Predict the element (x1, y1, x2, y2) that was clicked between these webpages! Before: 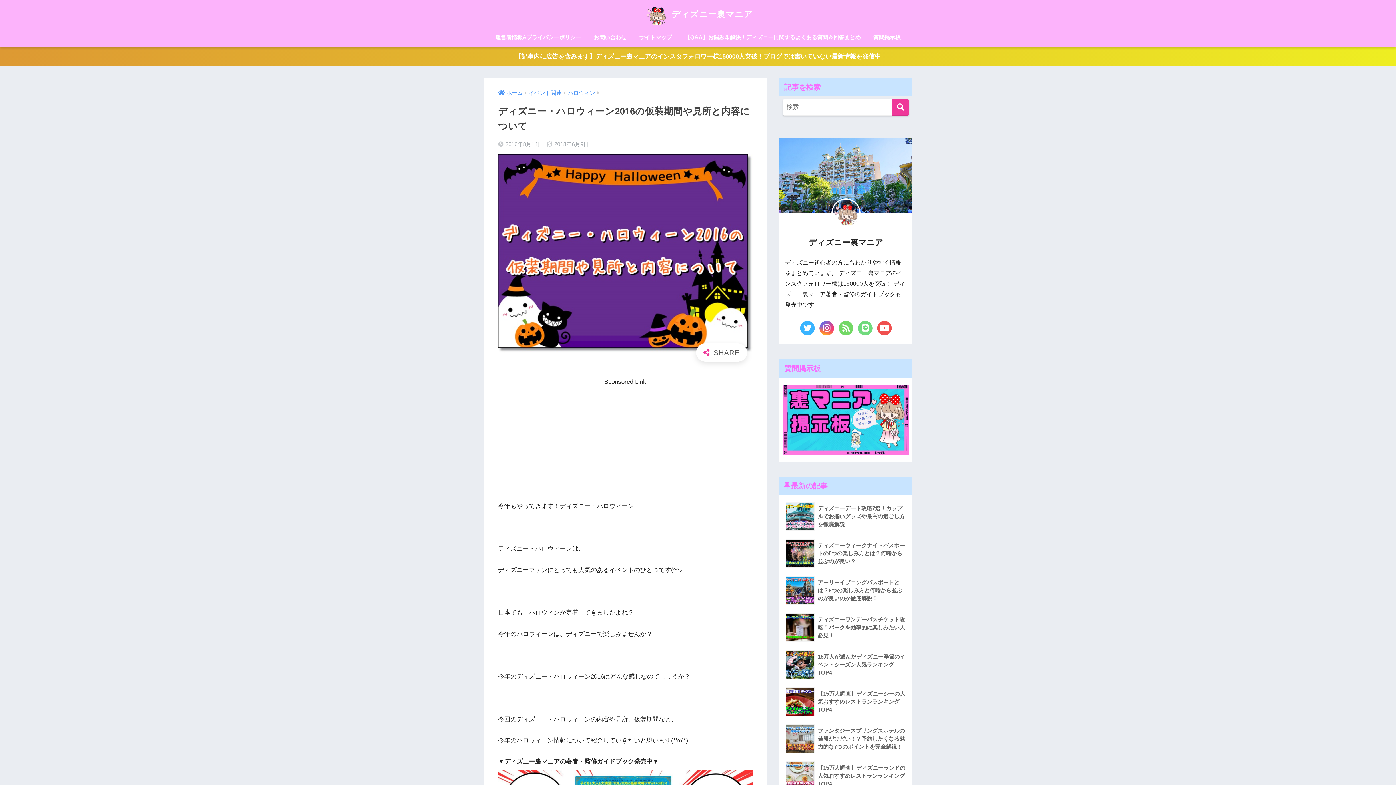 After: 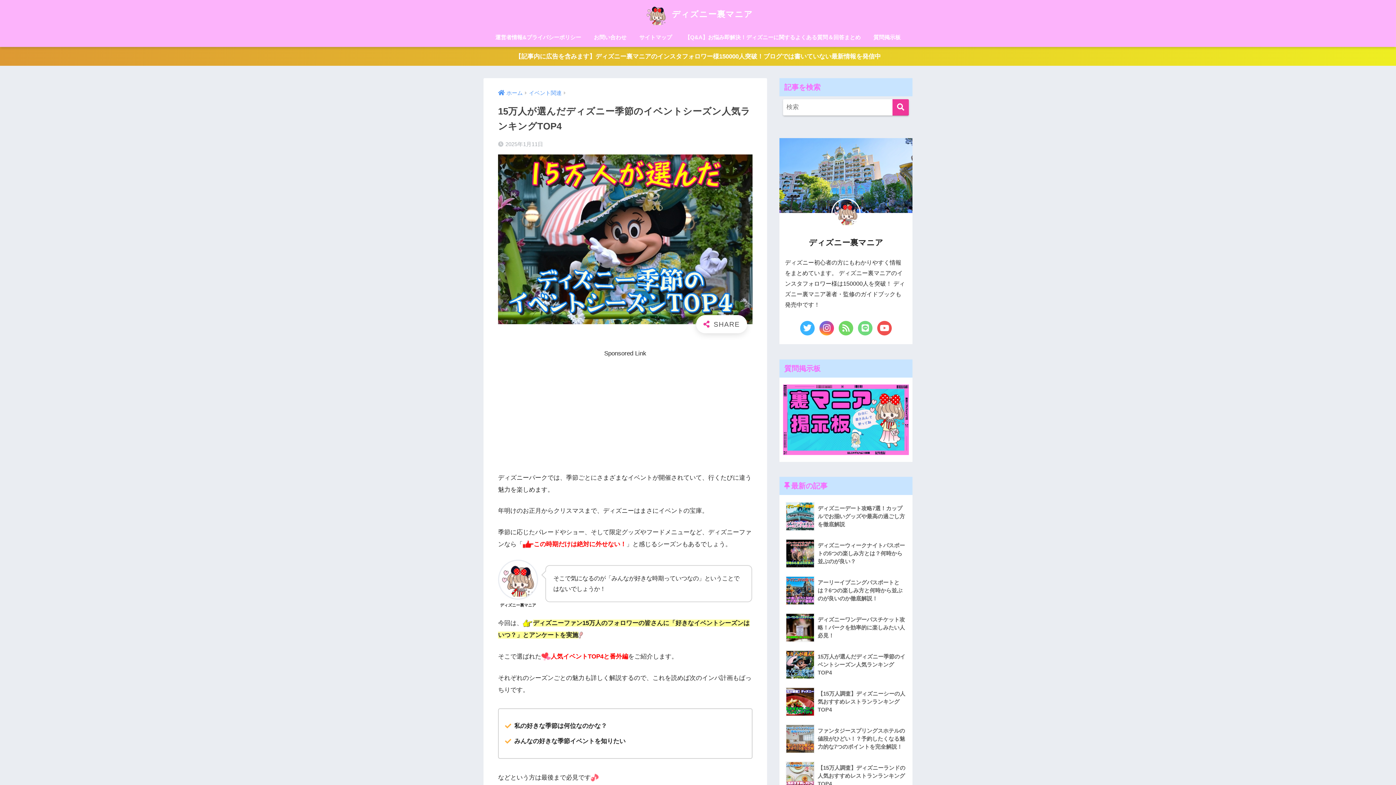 Action: label: 	15万人が選んだディズニー季節のイベントシーズン人気ランキングTOP4 bbox: (783, 646, 908, 683)